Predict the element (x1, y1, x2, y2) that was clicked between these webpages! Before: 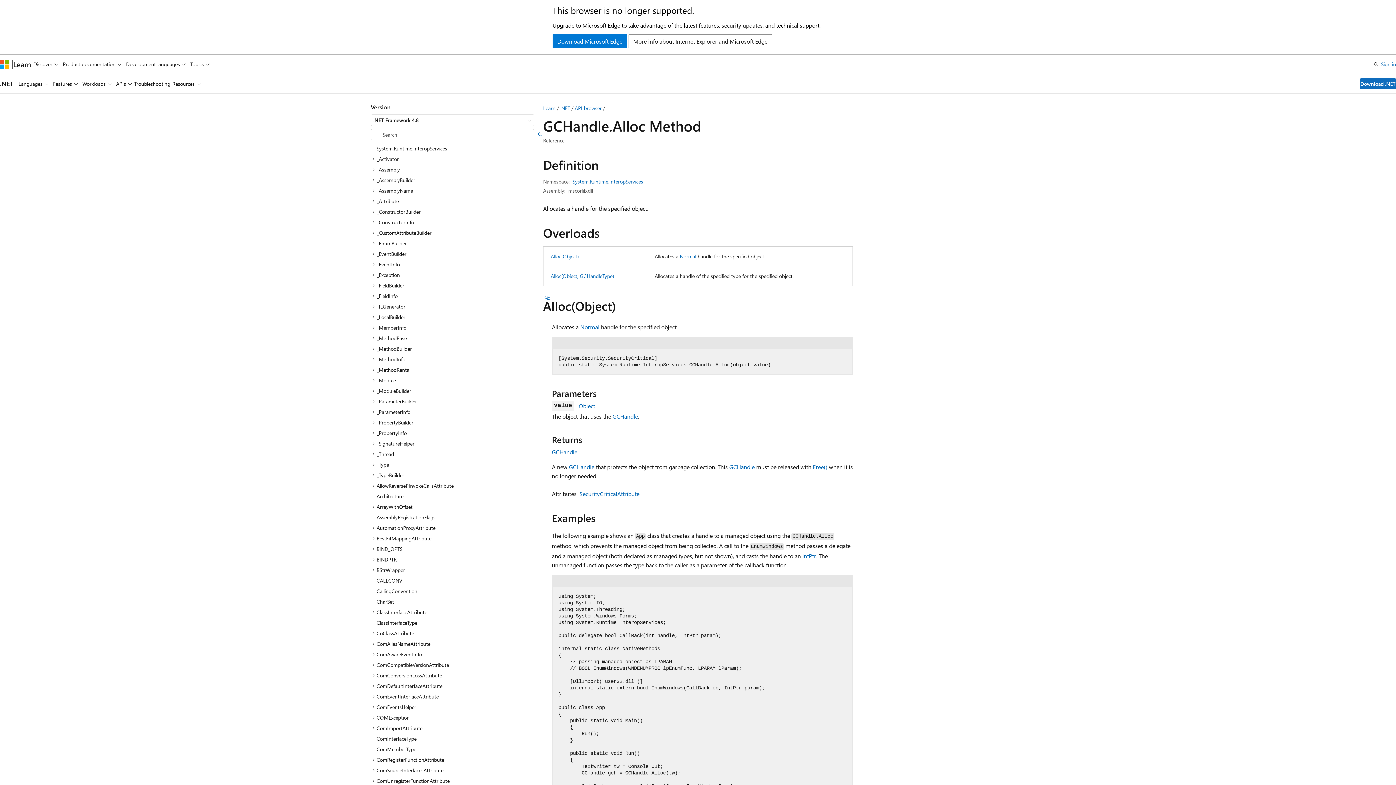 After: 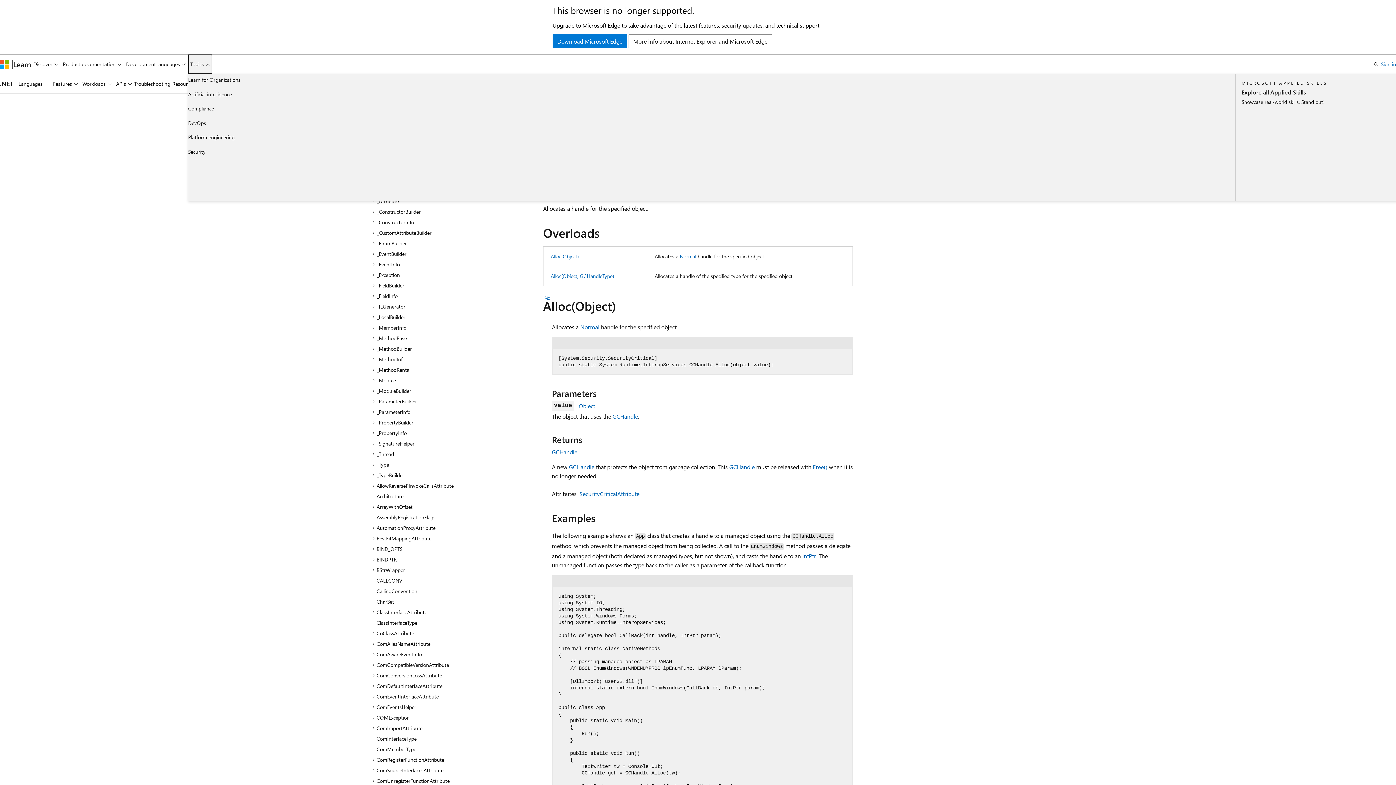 Action: label: Topics bbox: (188, 54, 212, 73)